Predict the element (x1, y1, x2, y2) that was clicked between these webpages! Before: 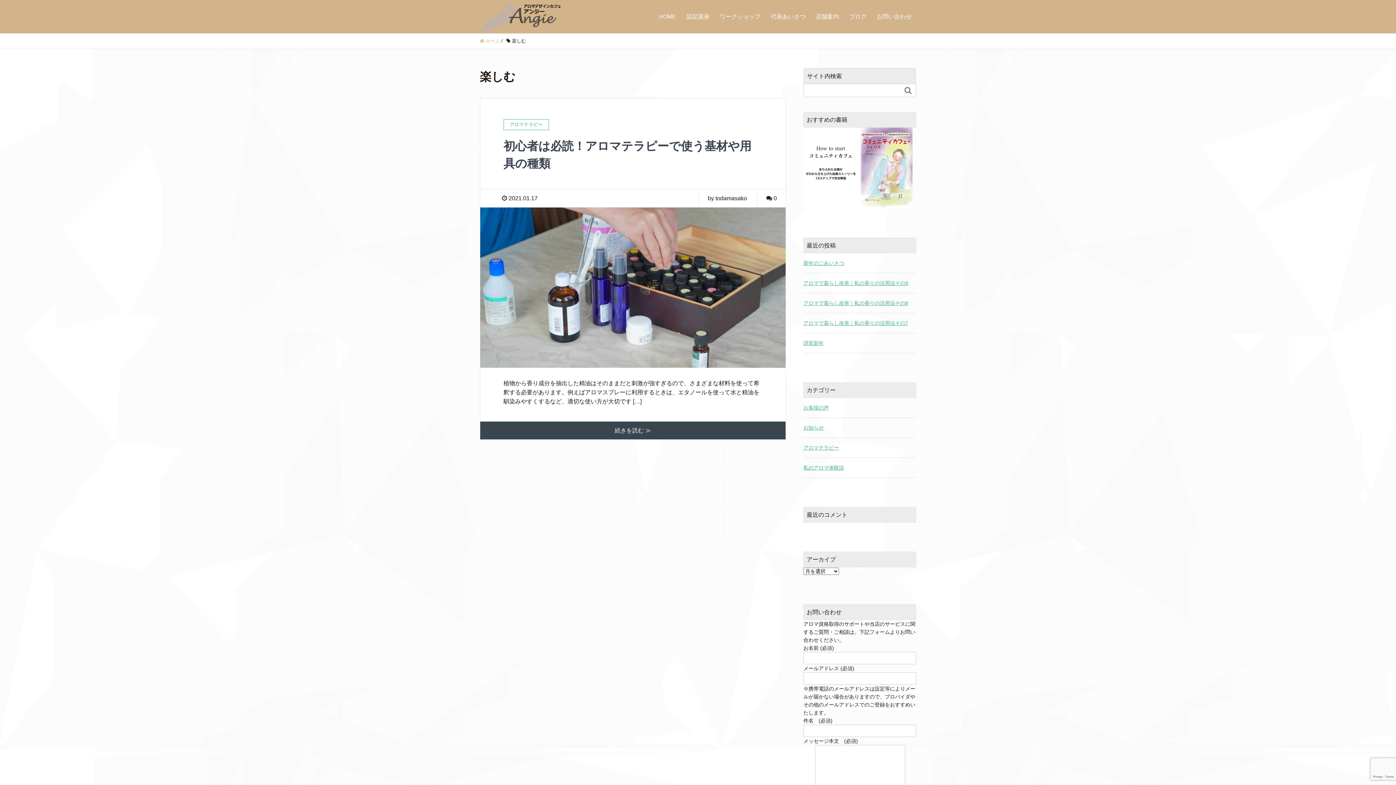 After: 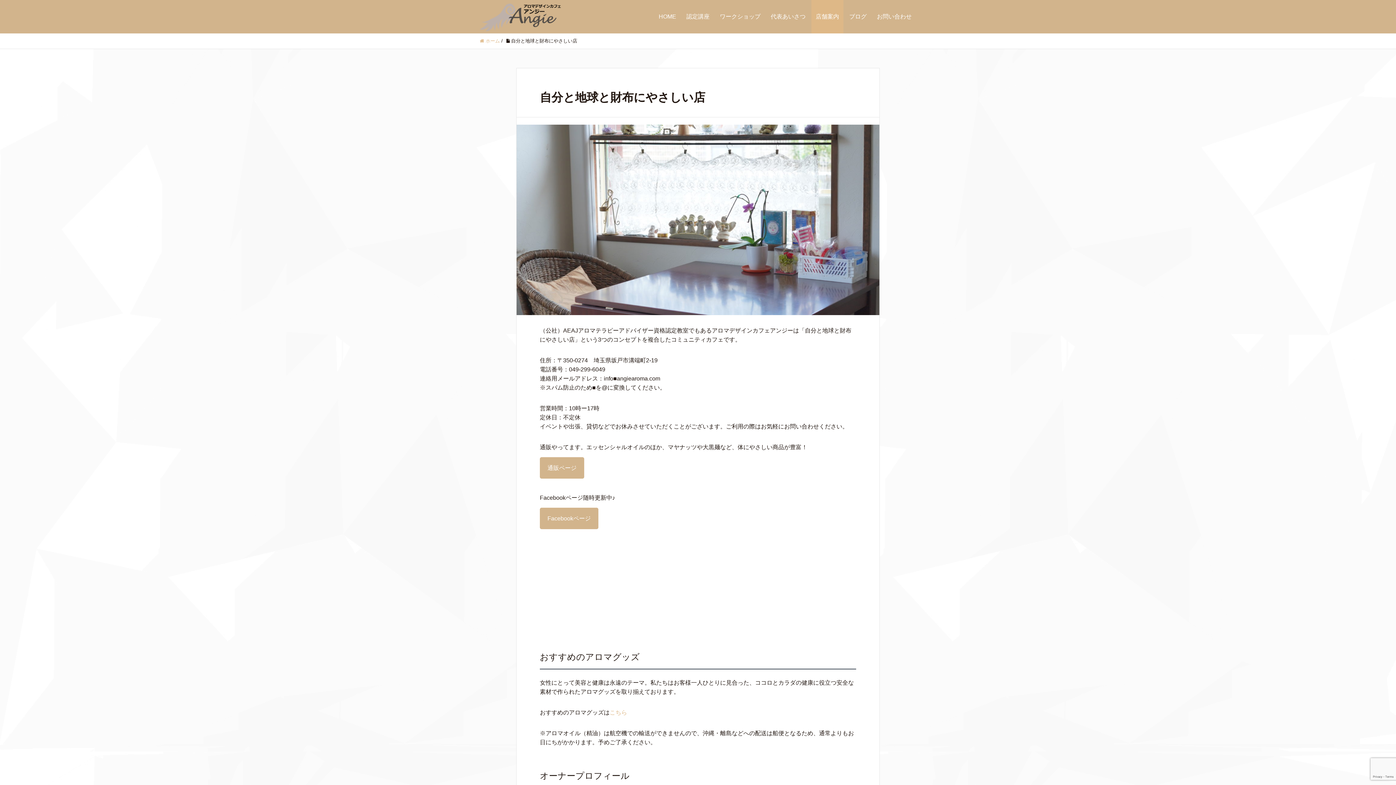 Action: bbox: (811, 0, 843, 33) label: 店舗案内